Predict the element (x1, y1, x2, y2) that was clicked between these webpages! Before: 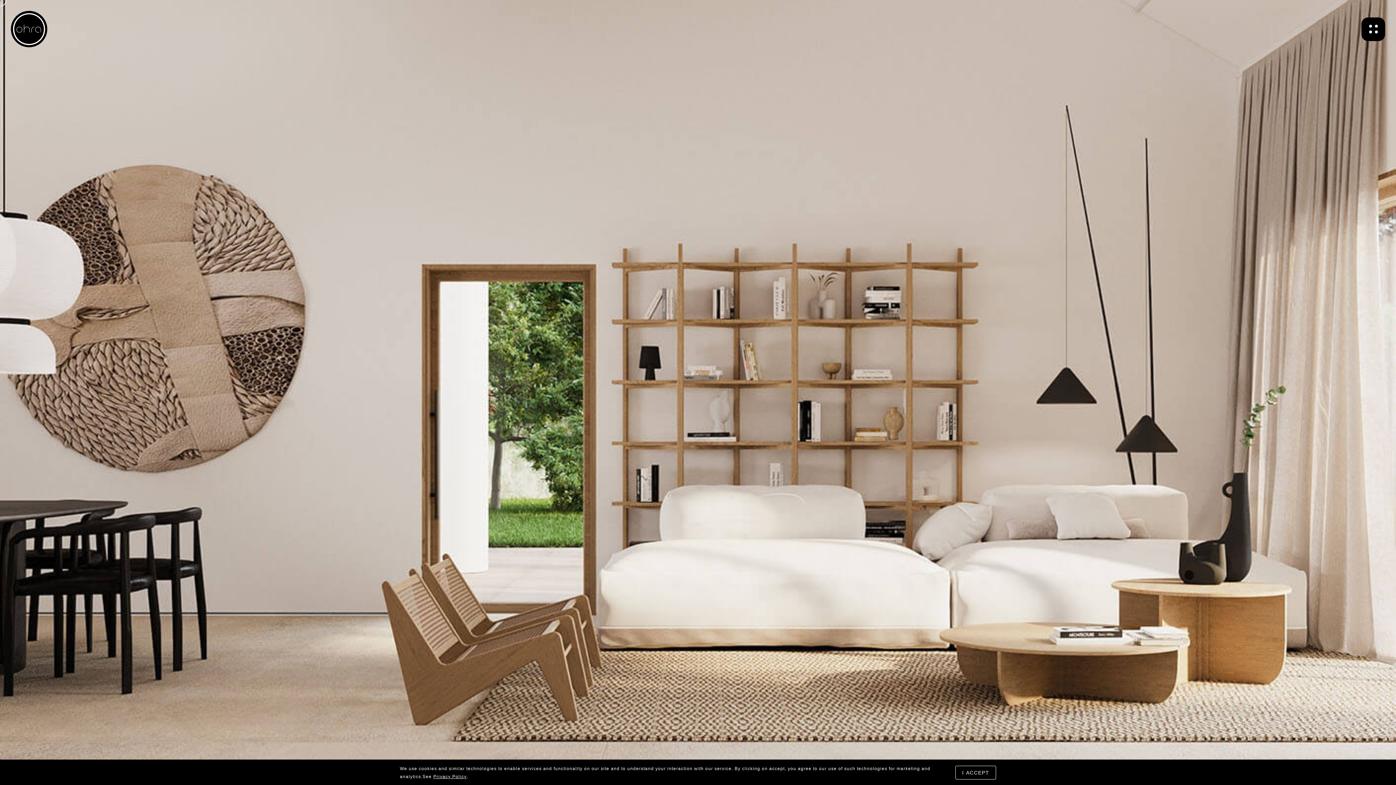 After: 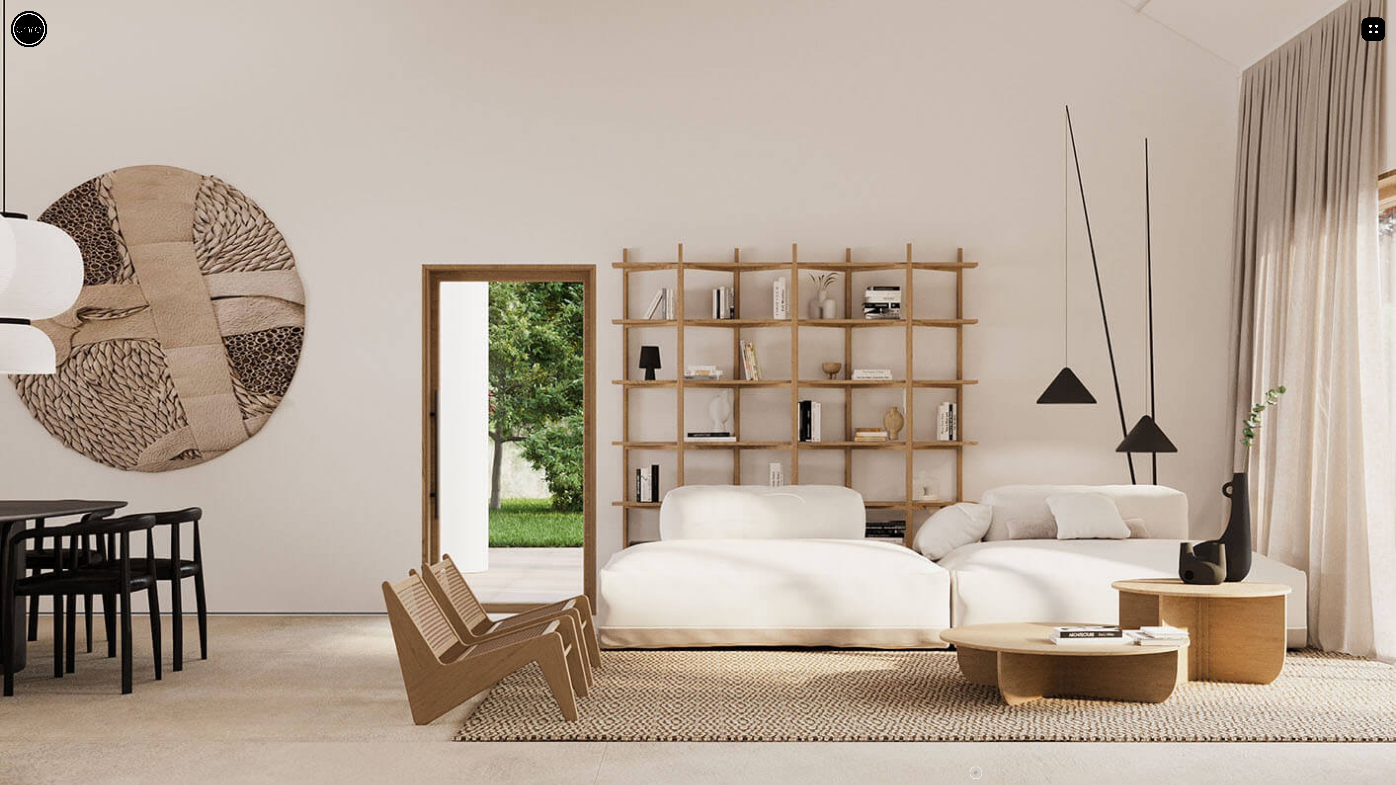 Action: label: I ACCEPT bbox: (955, 766, 996, 780)